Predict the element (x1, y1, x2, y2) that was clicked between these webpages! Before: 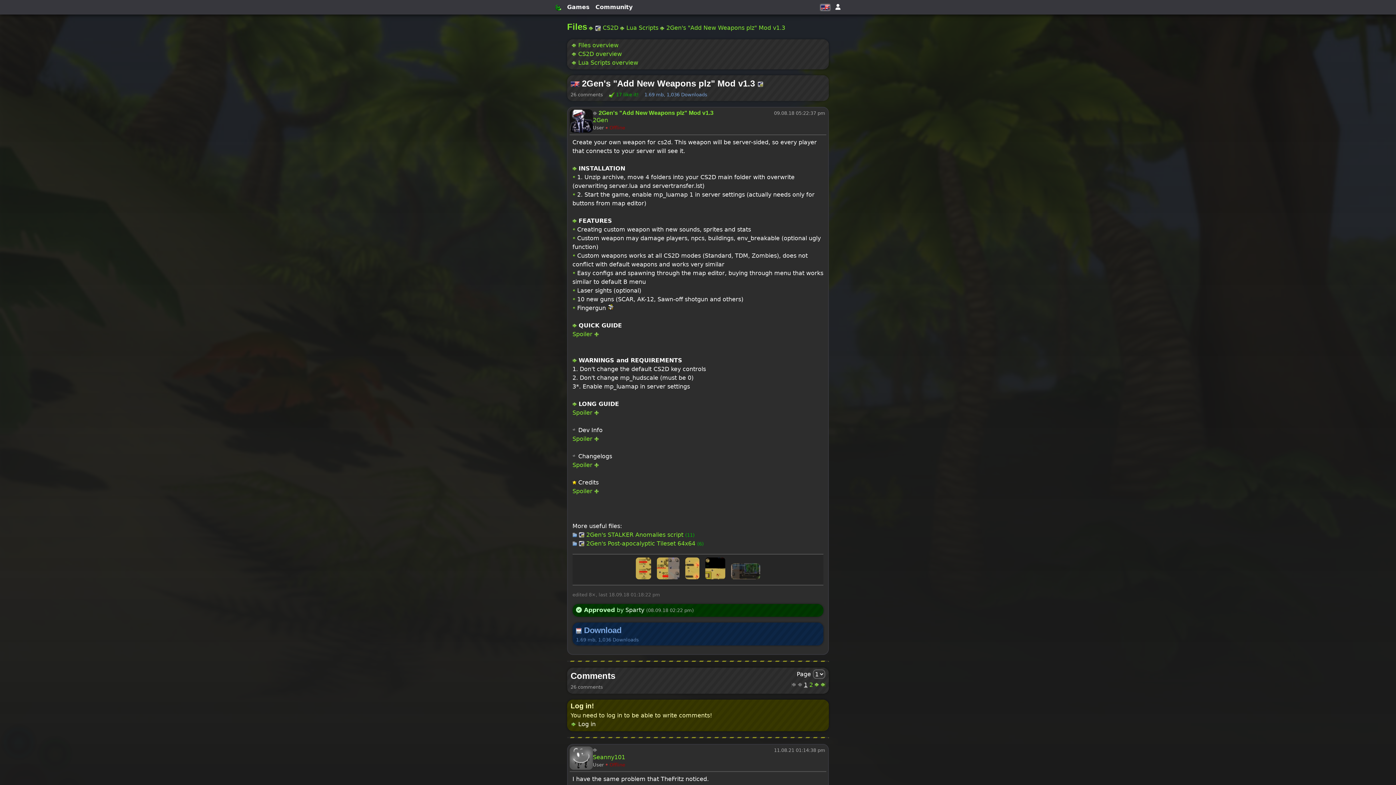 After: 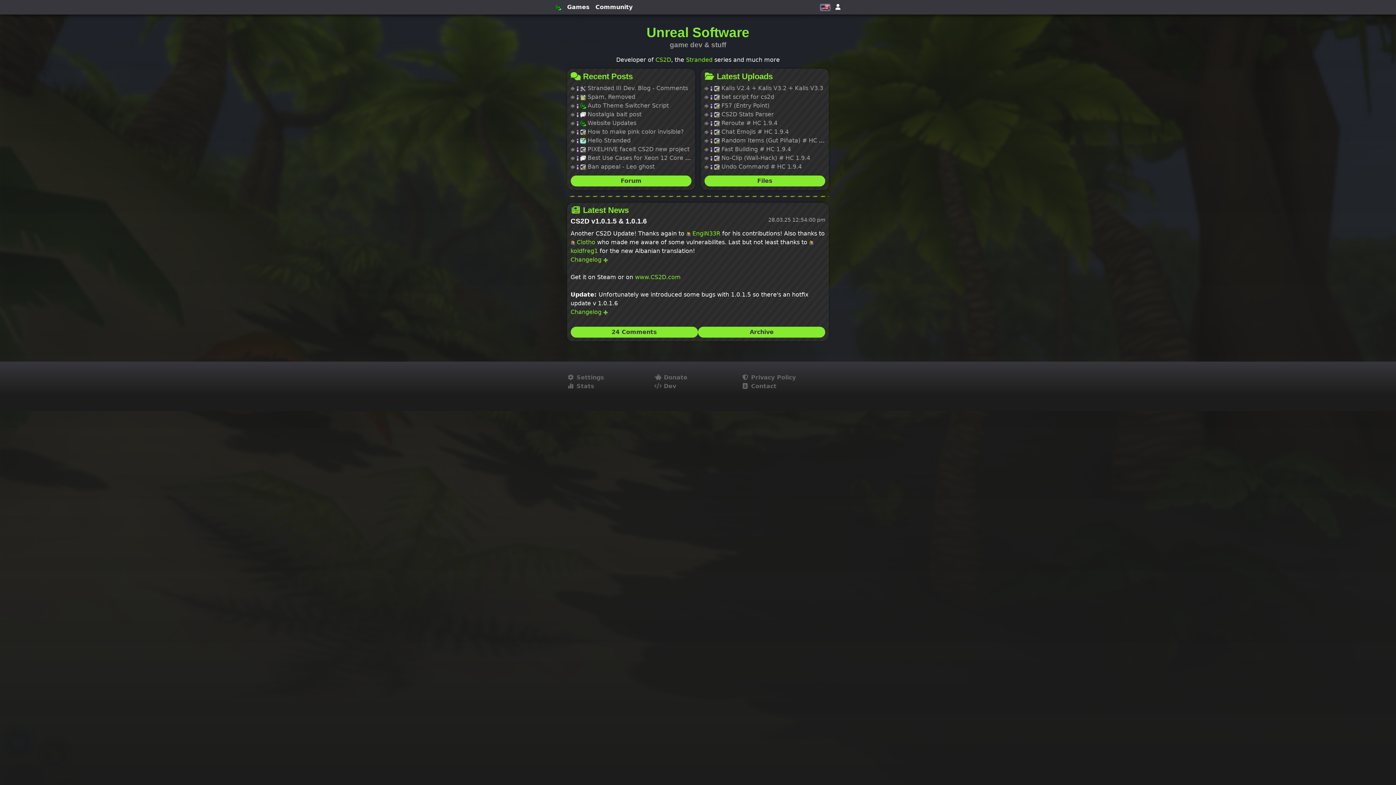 Action: bbox: (552, 0, 564, 14)